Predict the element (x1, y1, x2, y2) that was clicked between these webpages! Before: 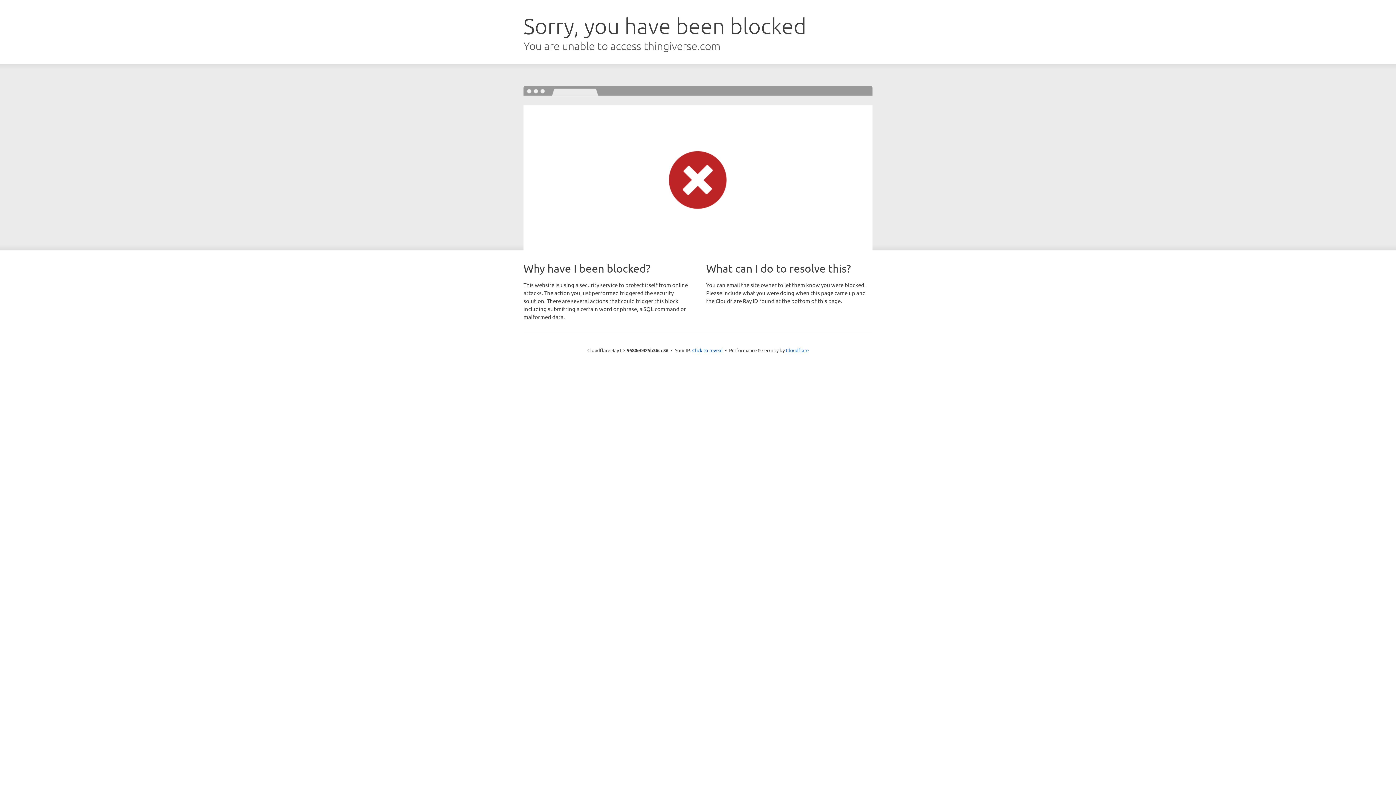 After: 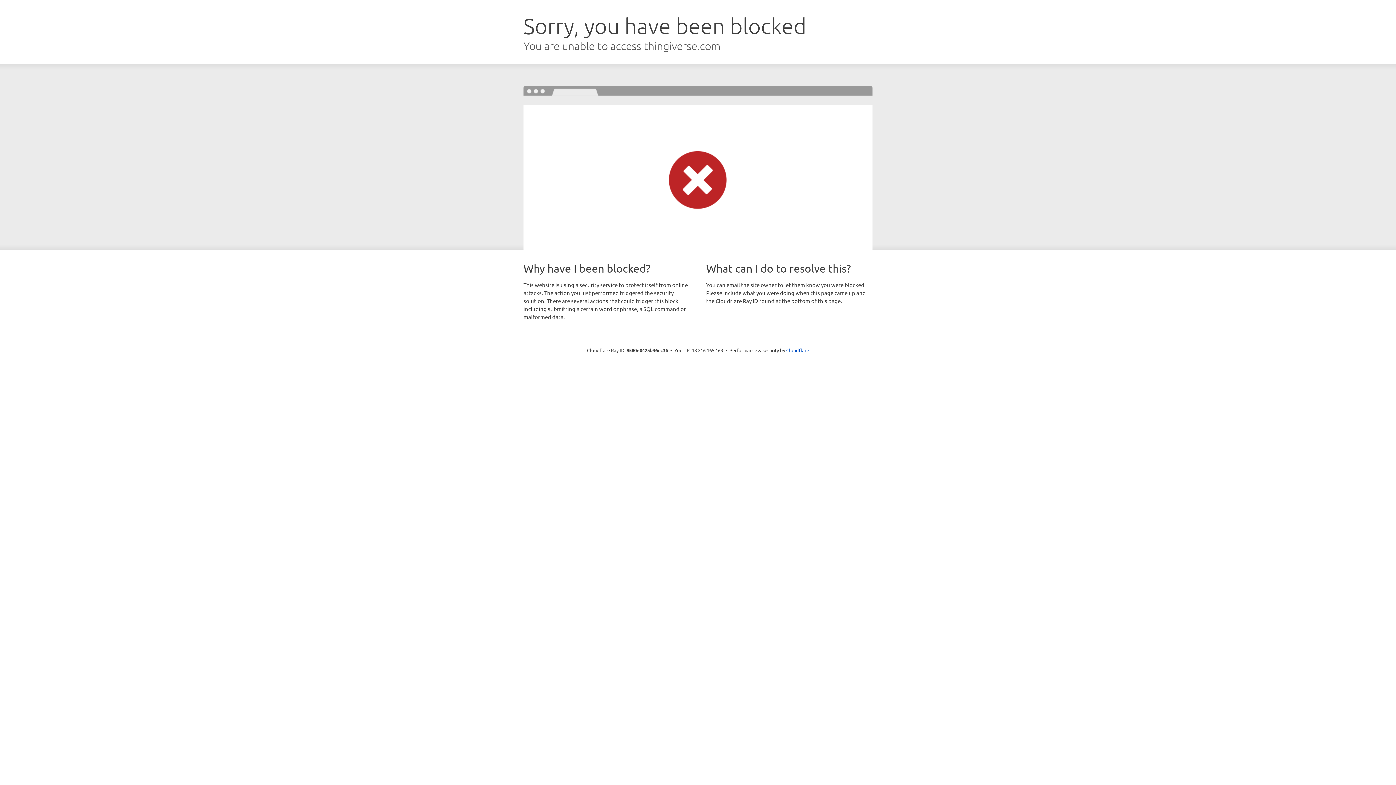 Action: bbox: (692, 346, 722, 353) label: Click to reveal